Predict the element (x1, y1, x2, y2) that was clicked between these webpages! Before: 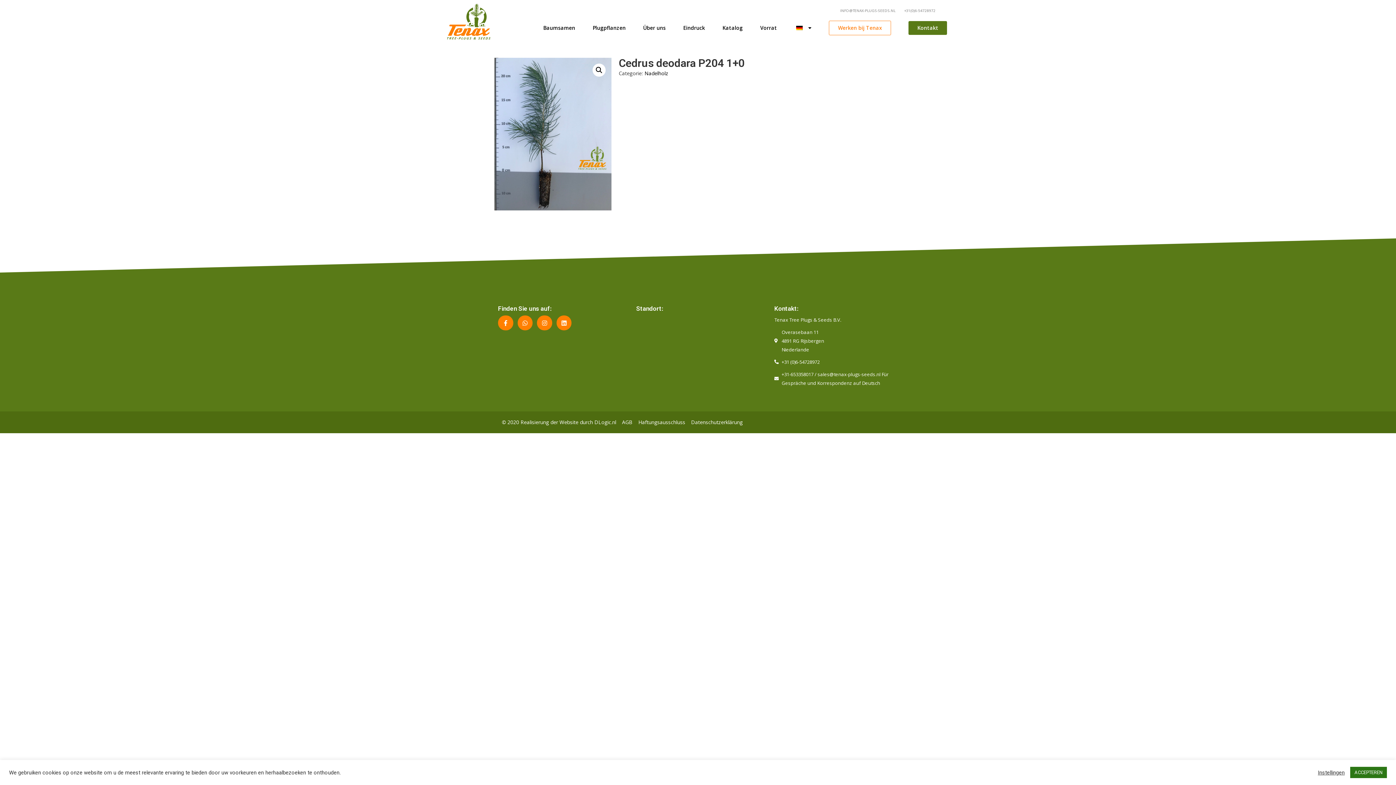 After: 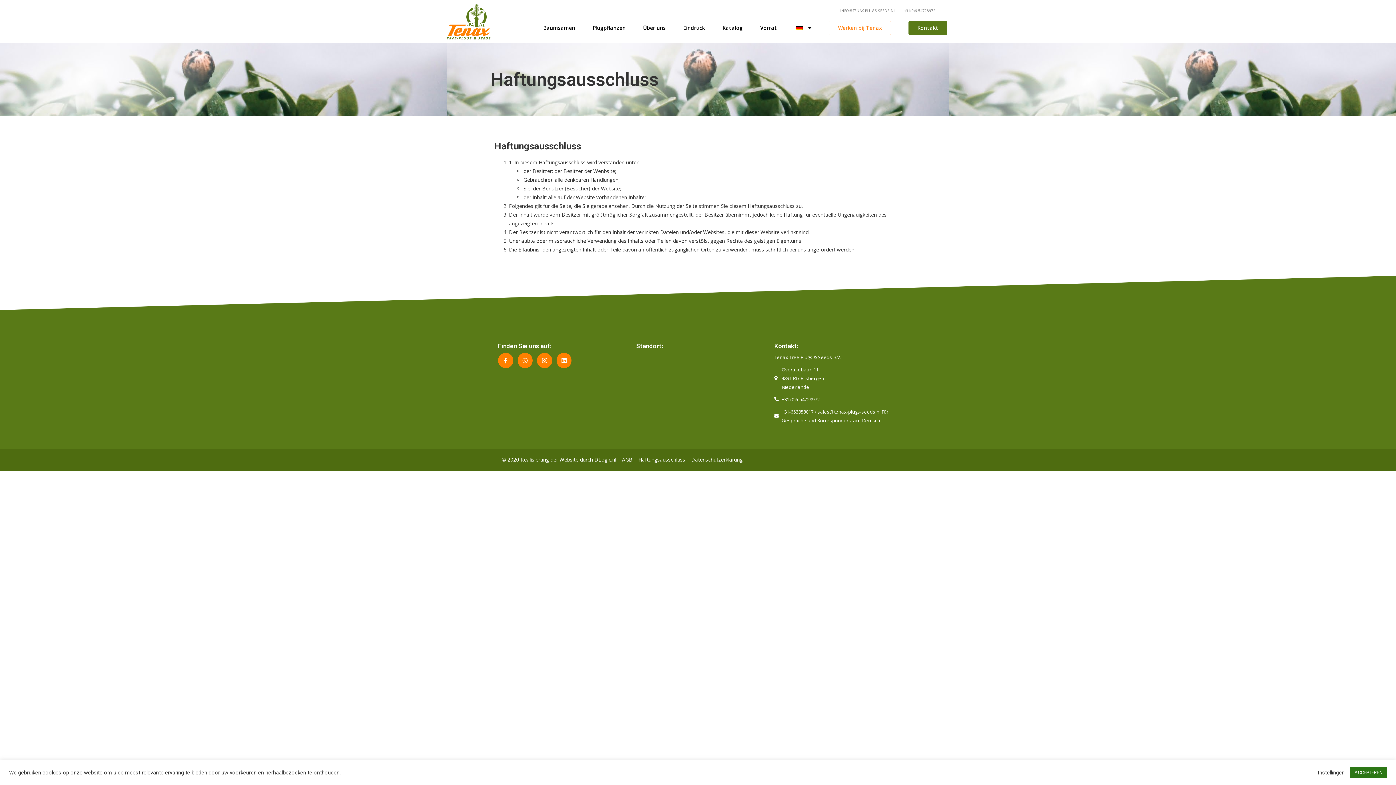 Action: label: Haftungsausschluss bbox: (638, 417, 685, 427)